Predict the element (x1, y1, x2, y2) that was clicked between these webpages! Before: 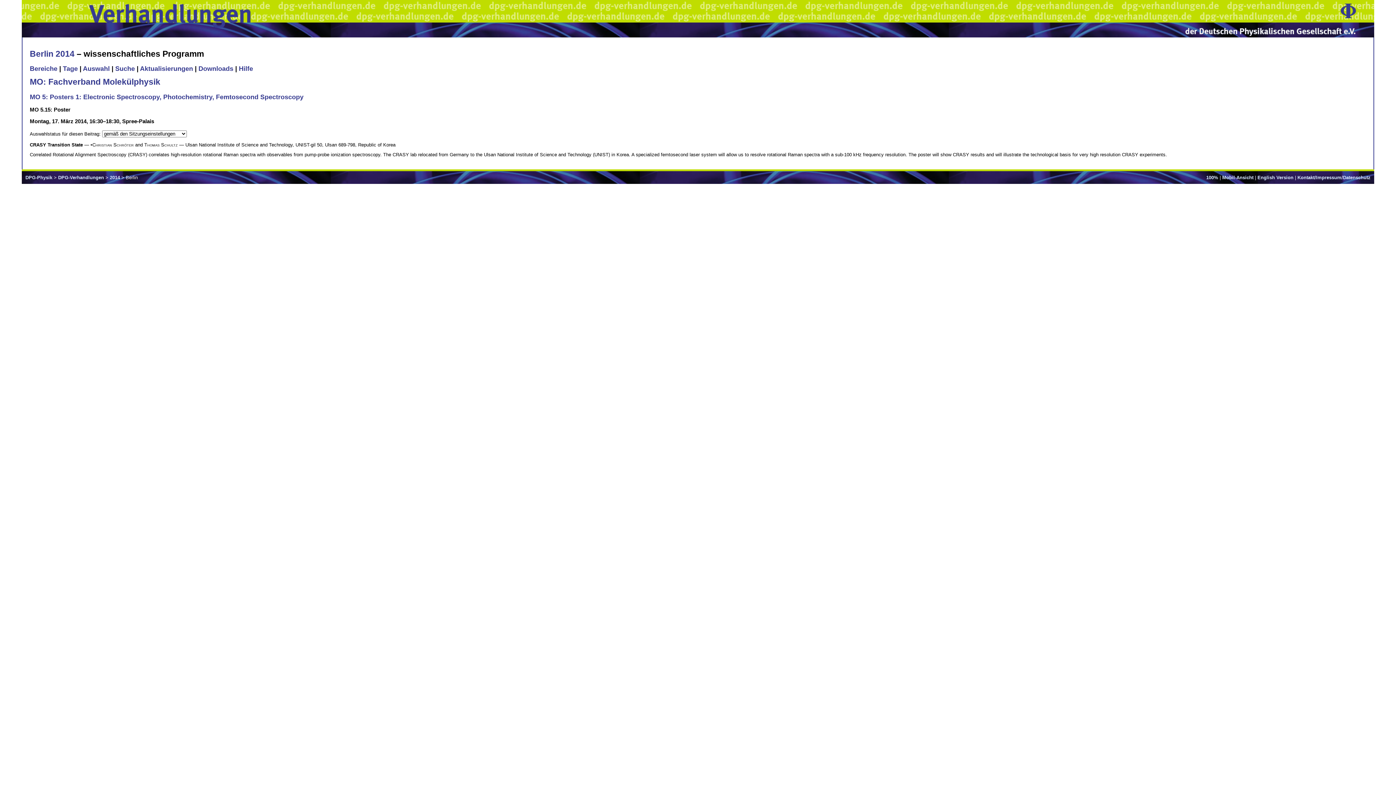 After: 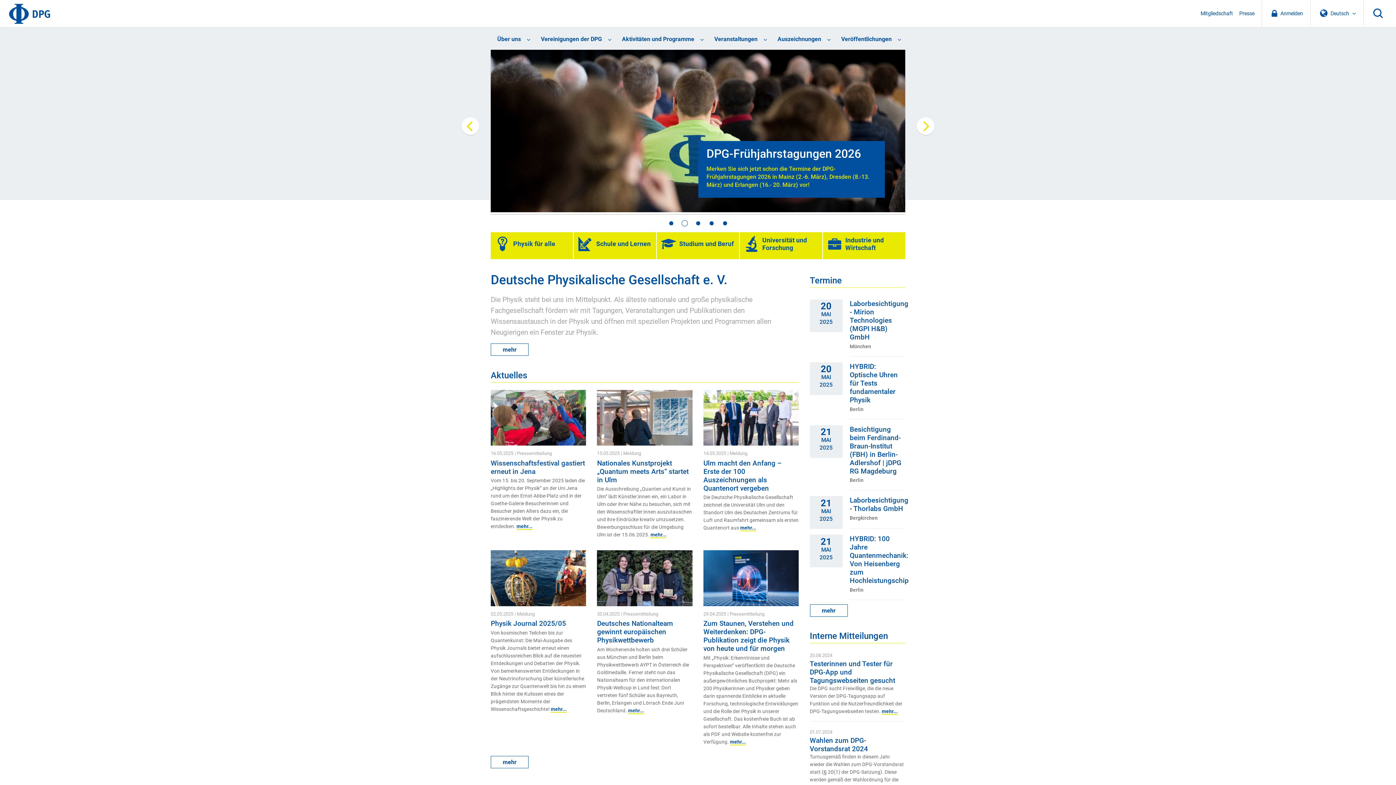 Action: bbox: (25, 174, 52, 180) label: DPG-Physik